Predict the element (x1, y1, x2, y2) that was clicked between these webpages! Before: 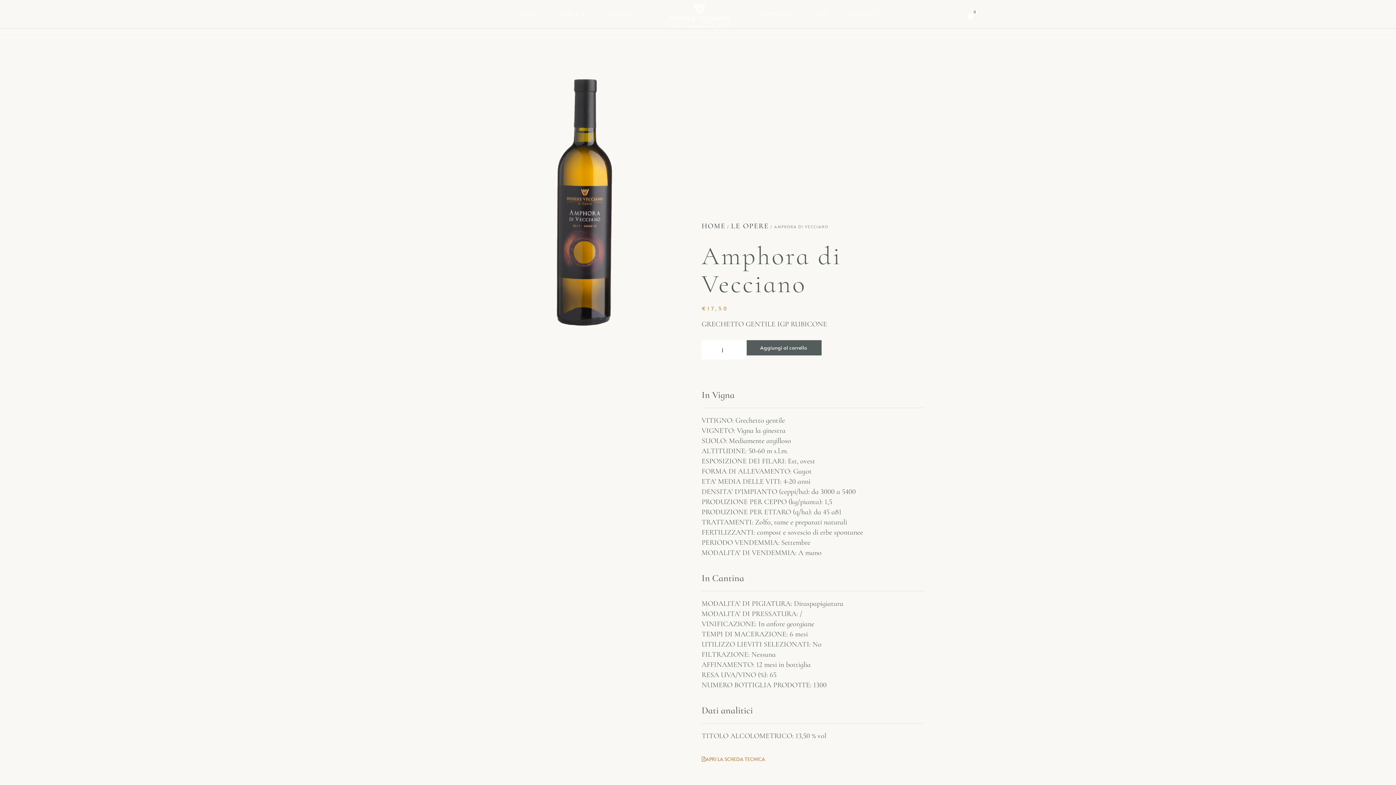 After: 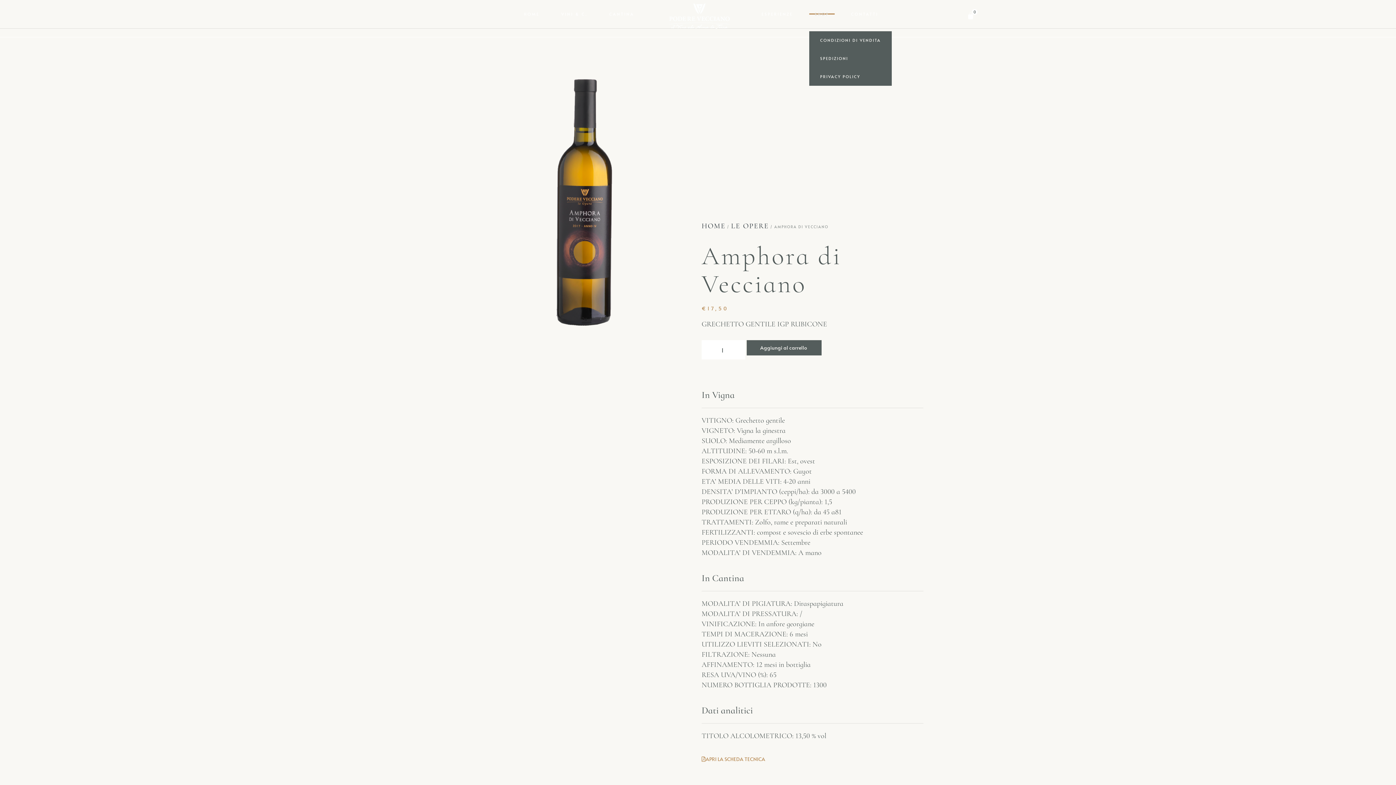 Action: label: SHOP bbox: (809, 8, 834, 19)